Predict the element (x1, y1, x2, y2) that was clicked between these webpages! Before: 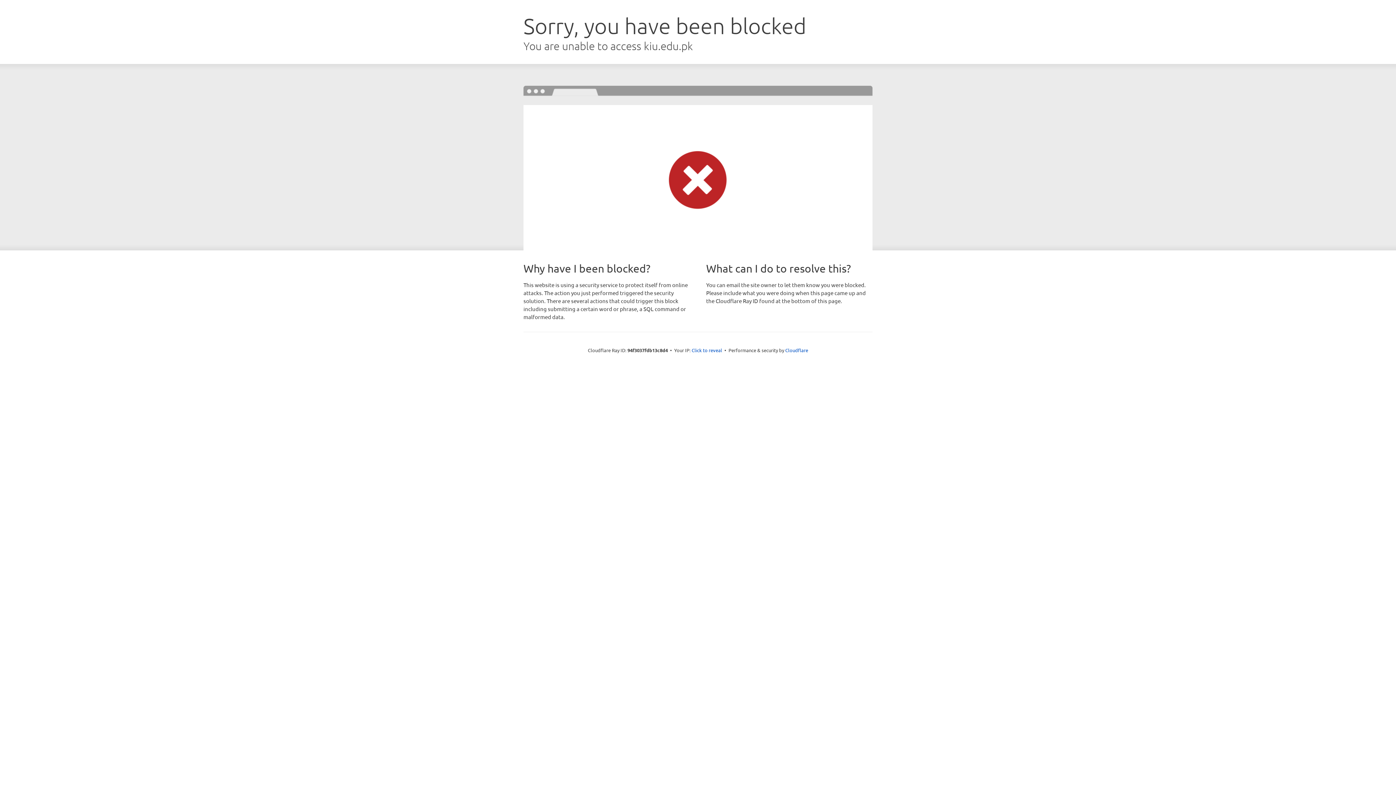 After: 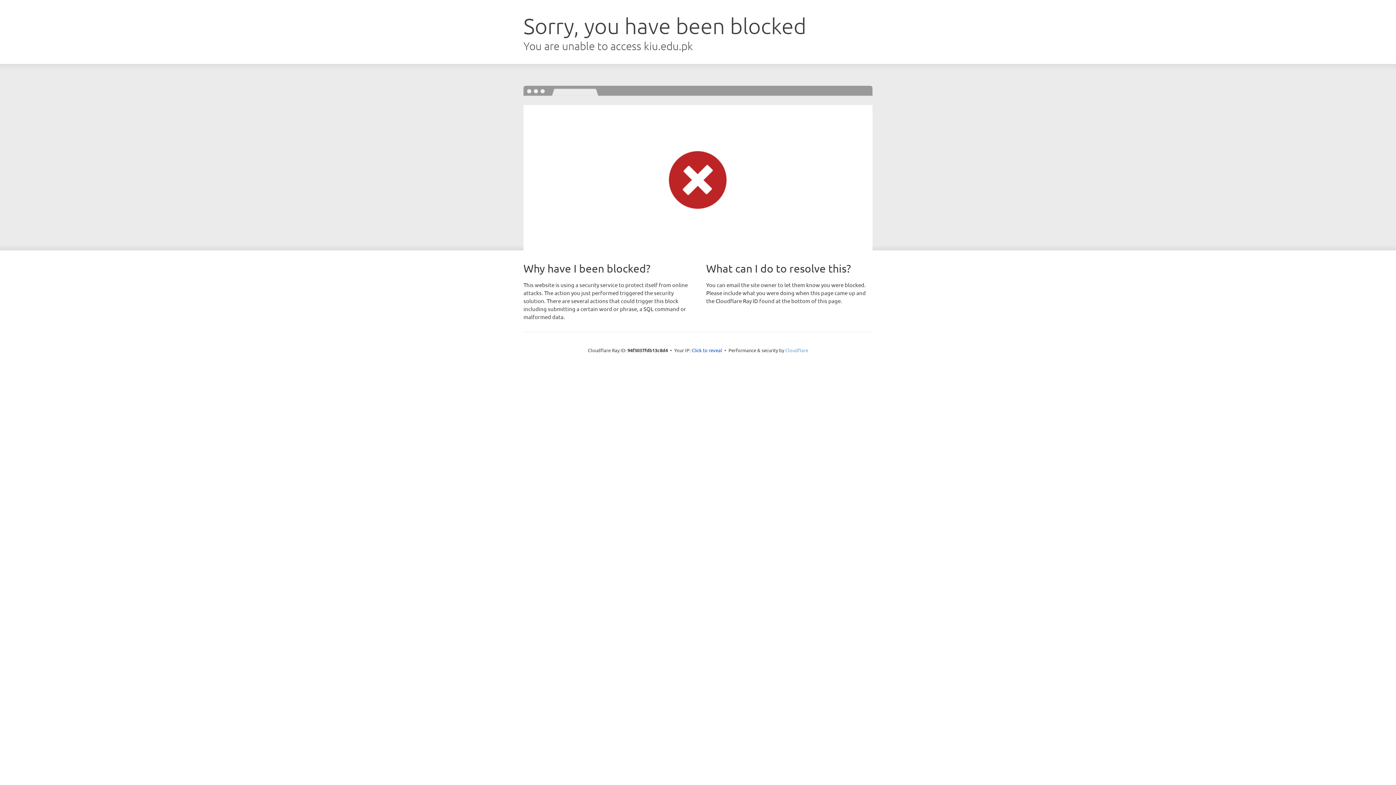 Action: label: Cloudflare bbox: (785, 347, 808, 353)